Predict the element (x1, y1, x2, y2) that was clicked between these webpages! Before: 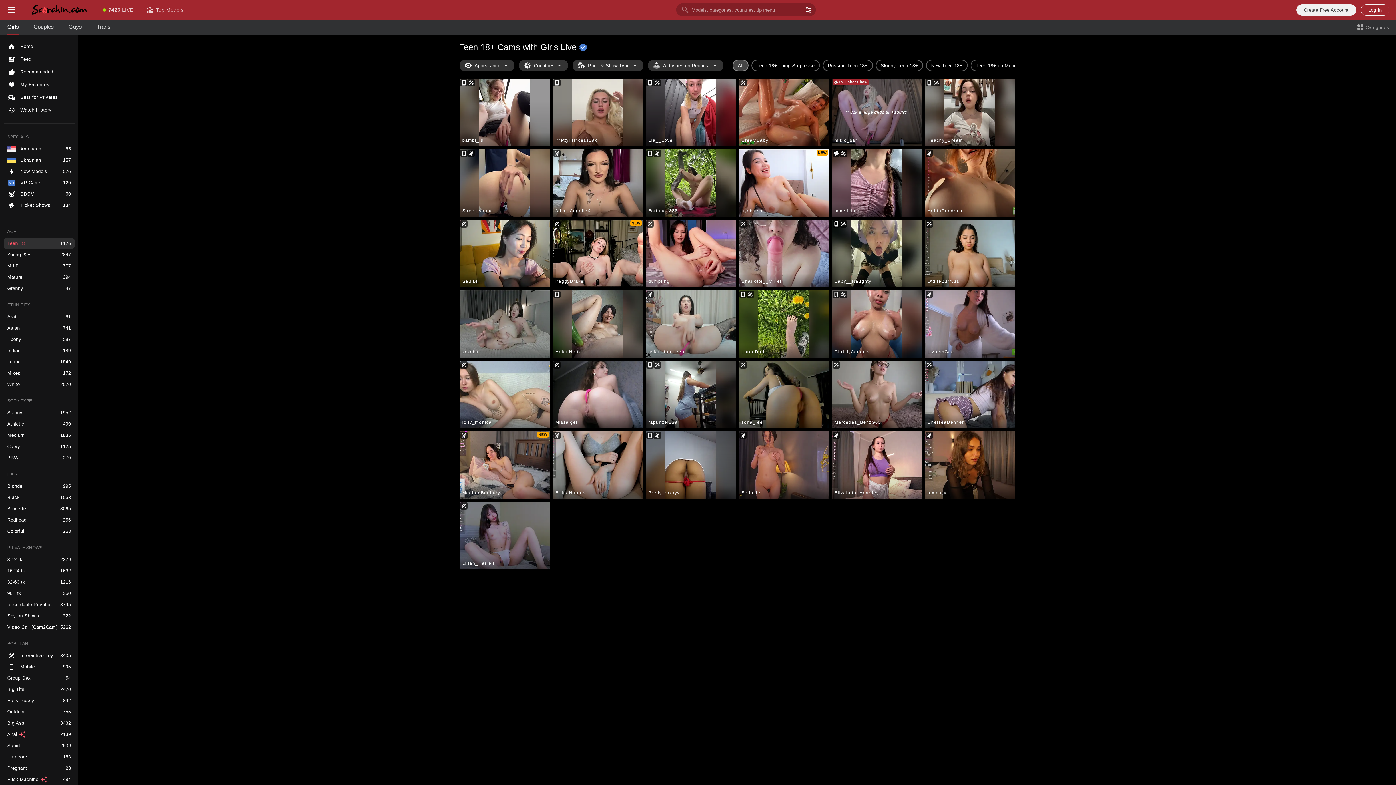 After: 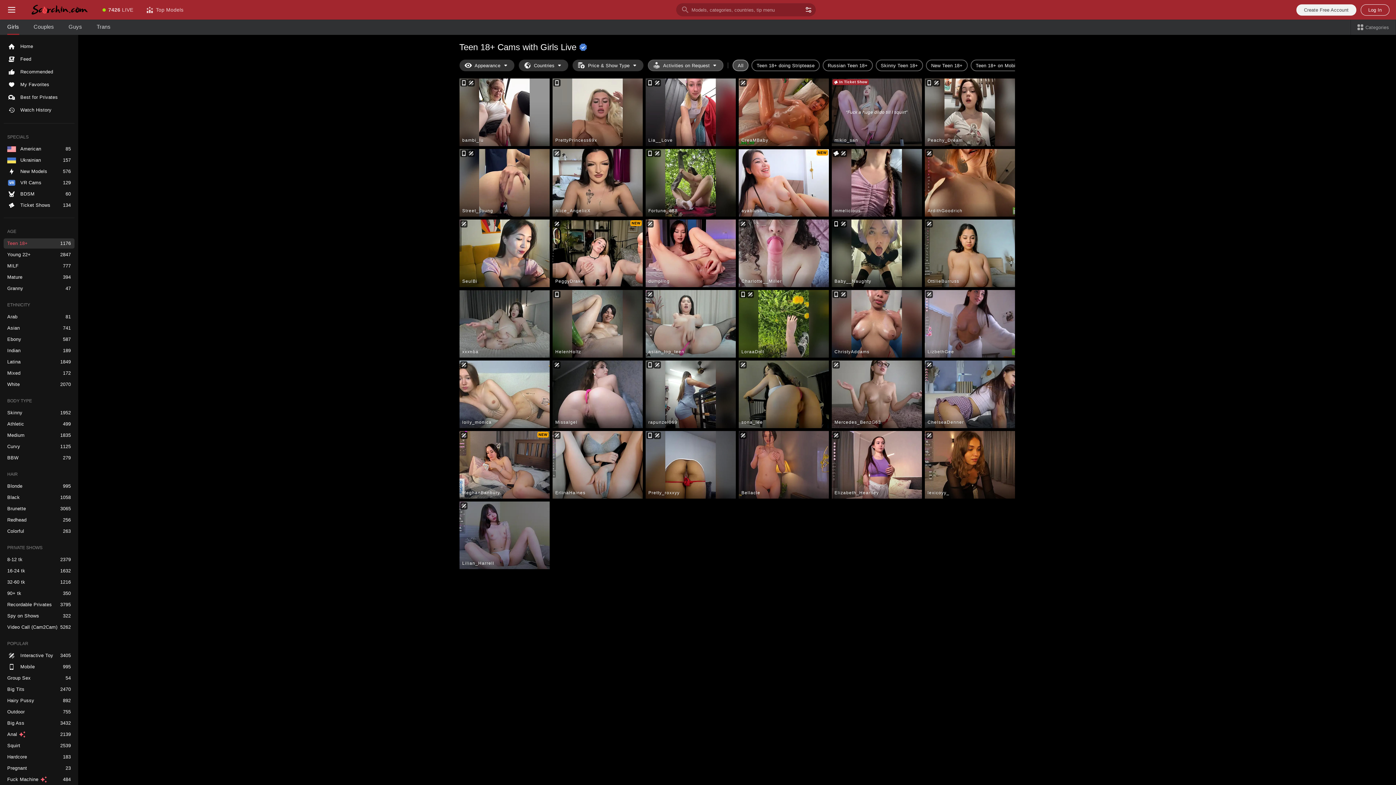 Action: bbox: (648, 59, 723, 71) label: Activities on Request